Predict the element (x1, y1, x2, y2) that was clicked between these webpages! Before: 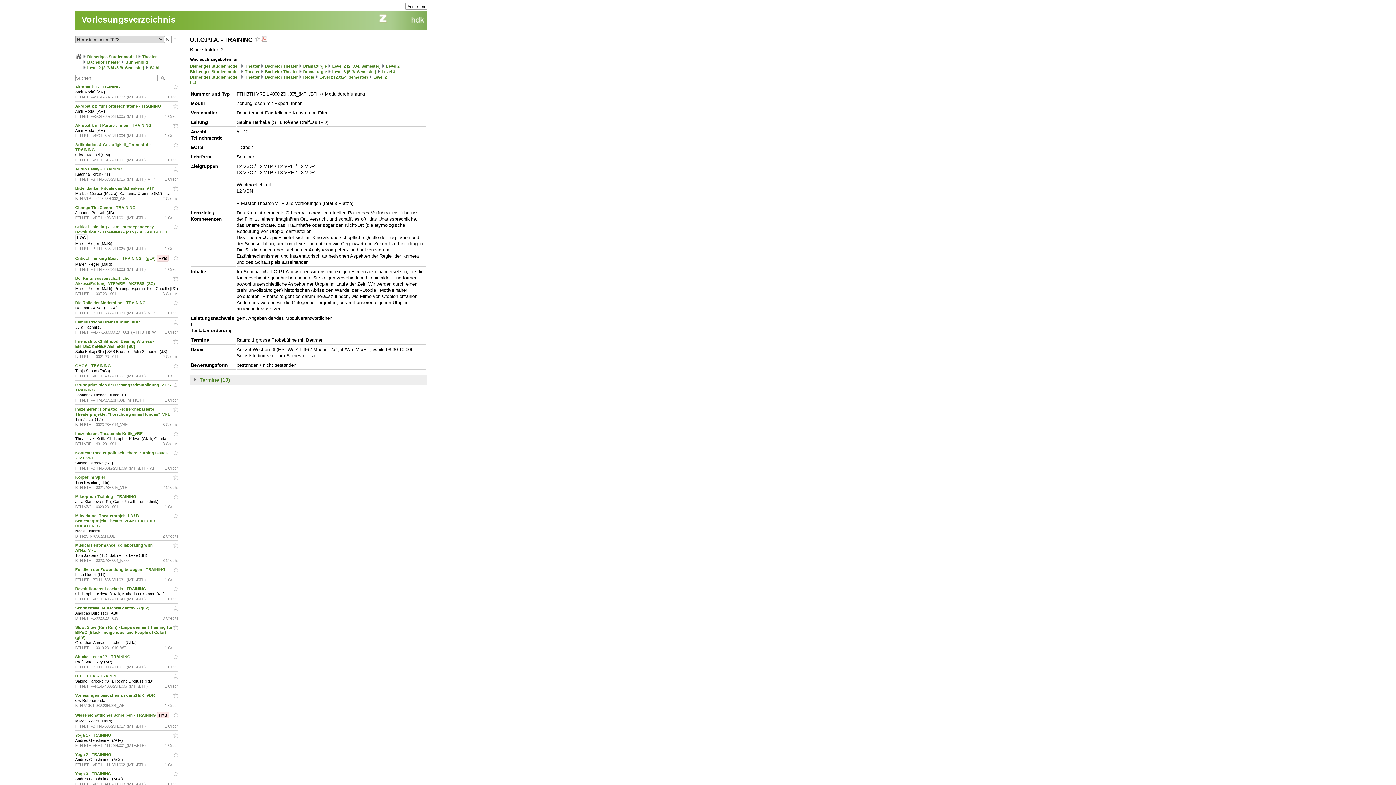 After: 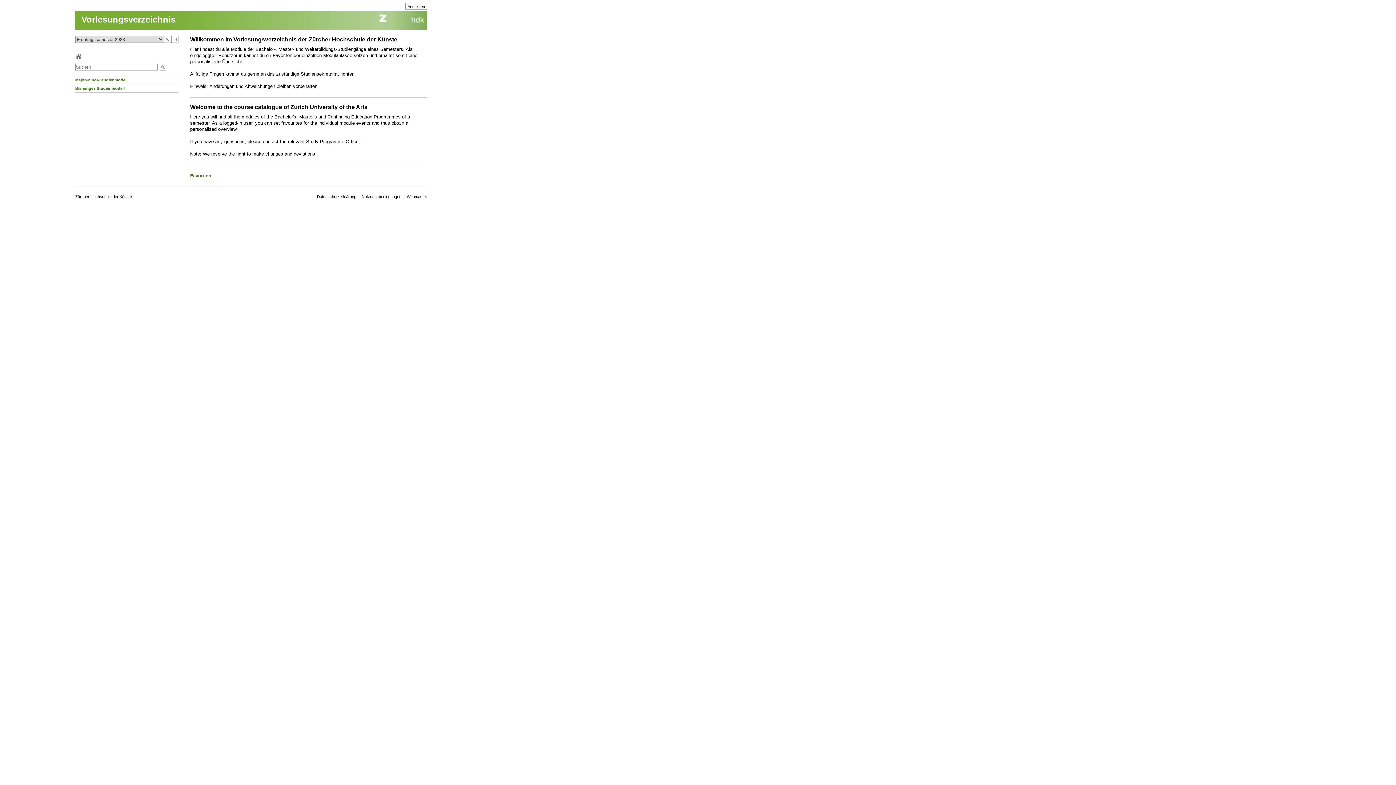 Action: bbox: (164, 36, 171, 42) label: ◺